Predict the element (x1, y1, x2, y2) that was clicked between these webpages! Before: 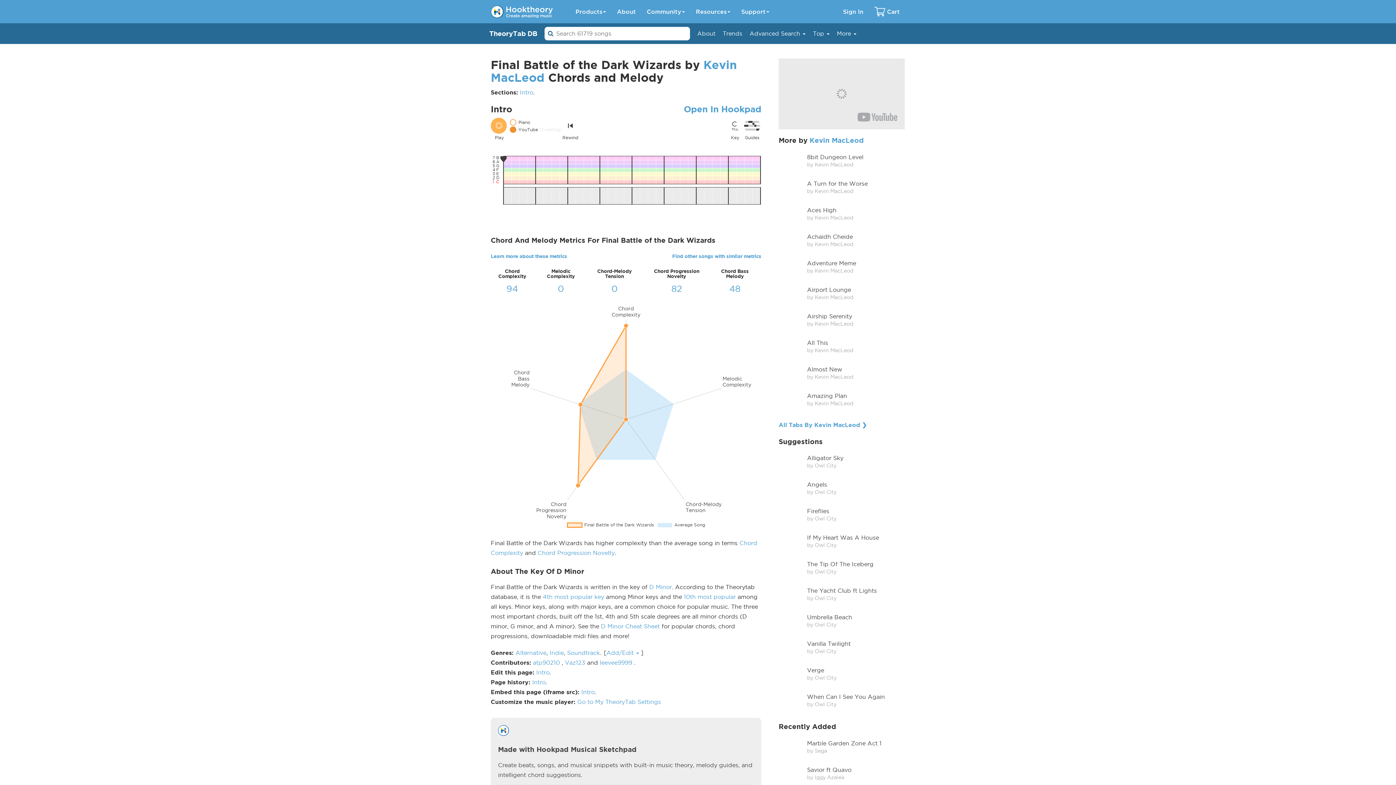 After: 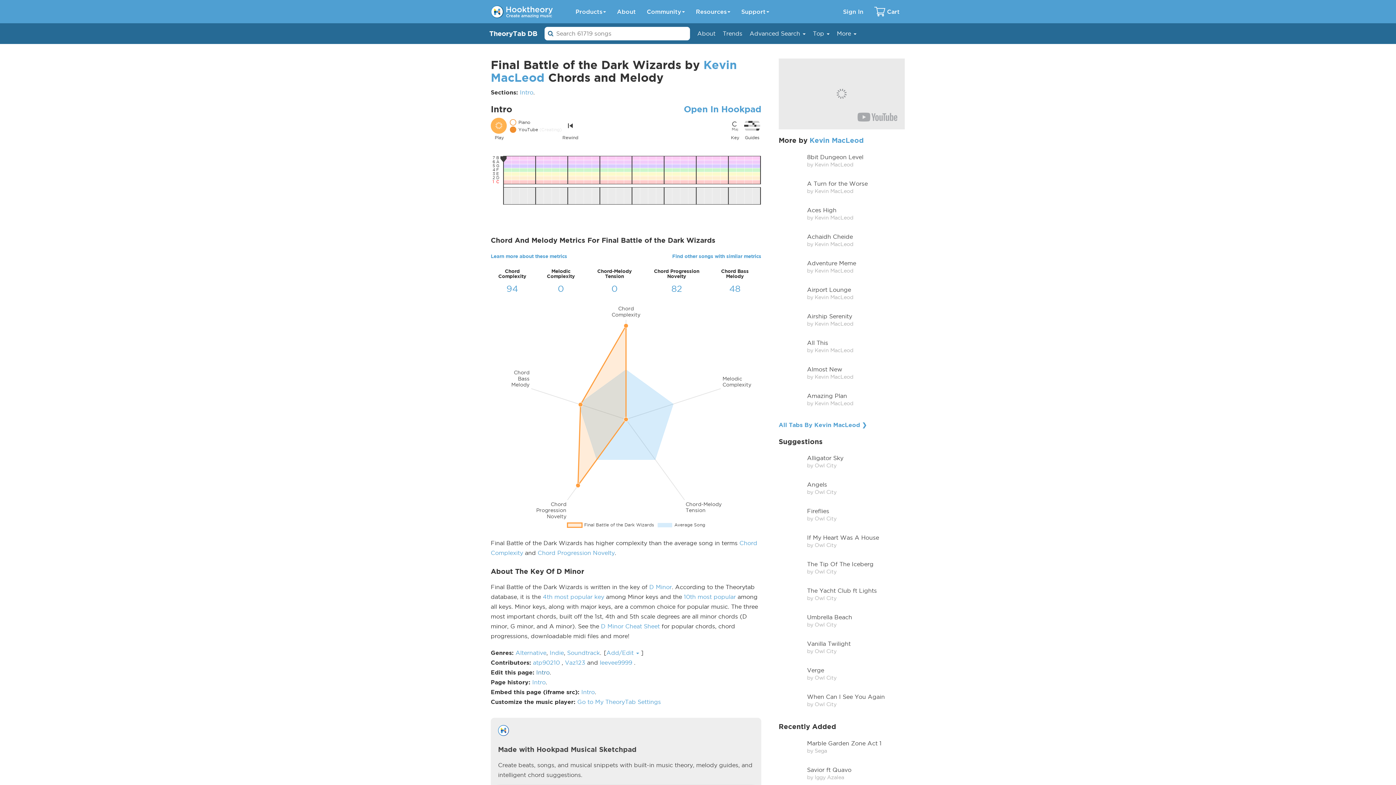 Action: bbox: (536, 669, 549, 675) label: Intro